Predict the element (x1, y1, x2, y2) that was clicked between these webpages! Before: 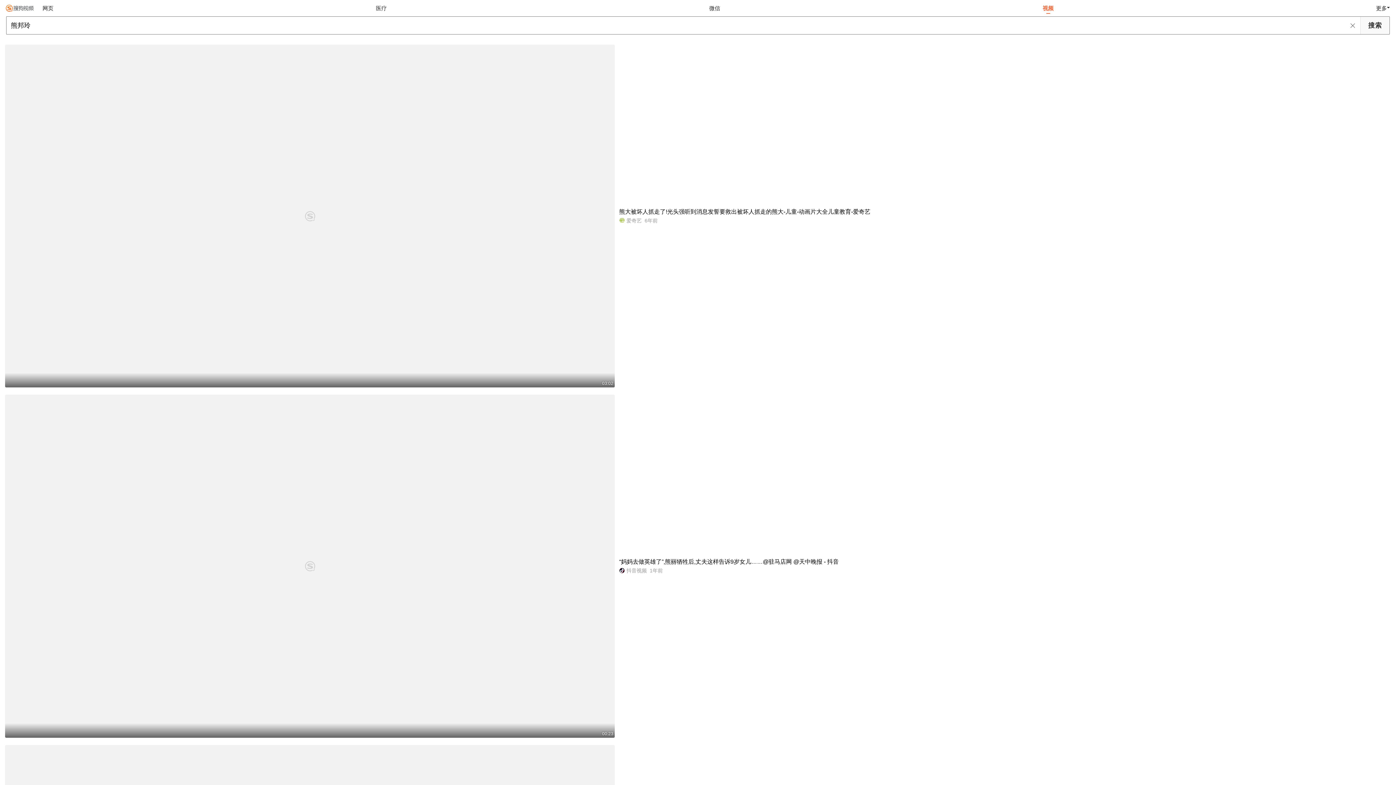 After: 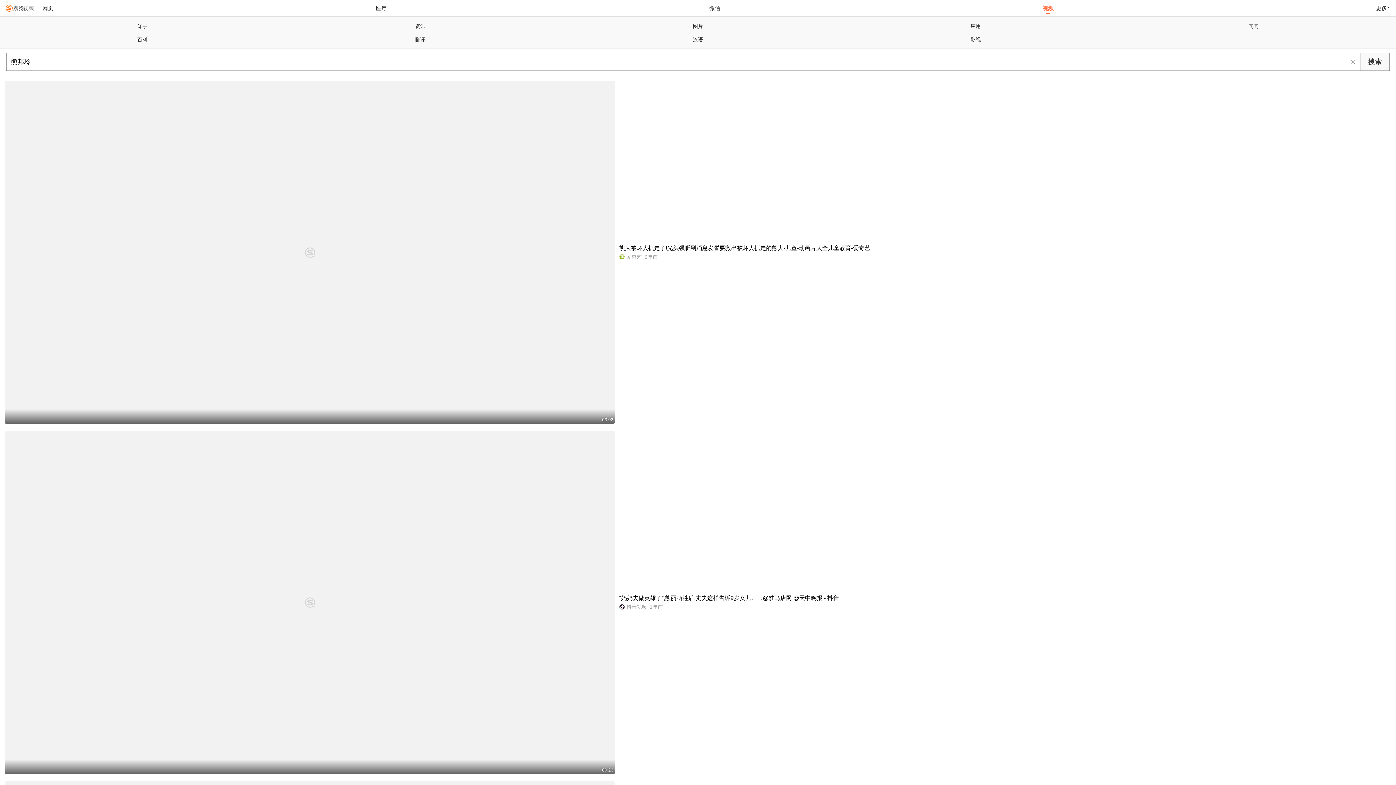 Action: bbox: (1373, 0, 1390, 16) label: 更多